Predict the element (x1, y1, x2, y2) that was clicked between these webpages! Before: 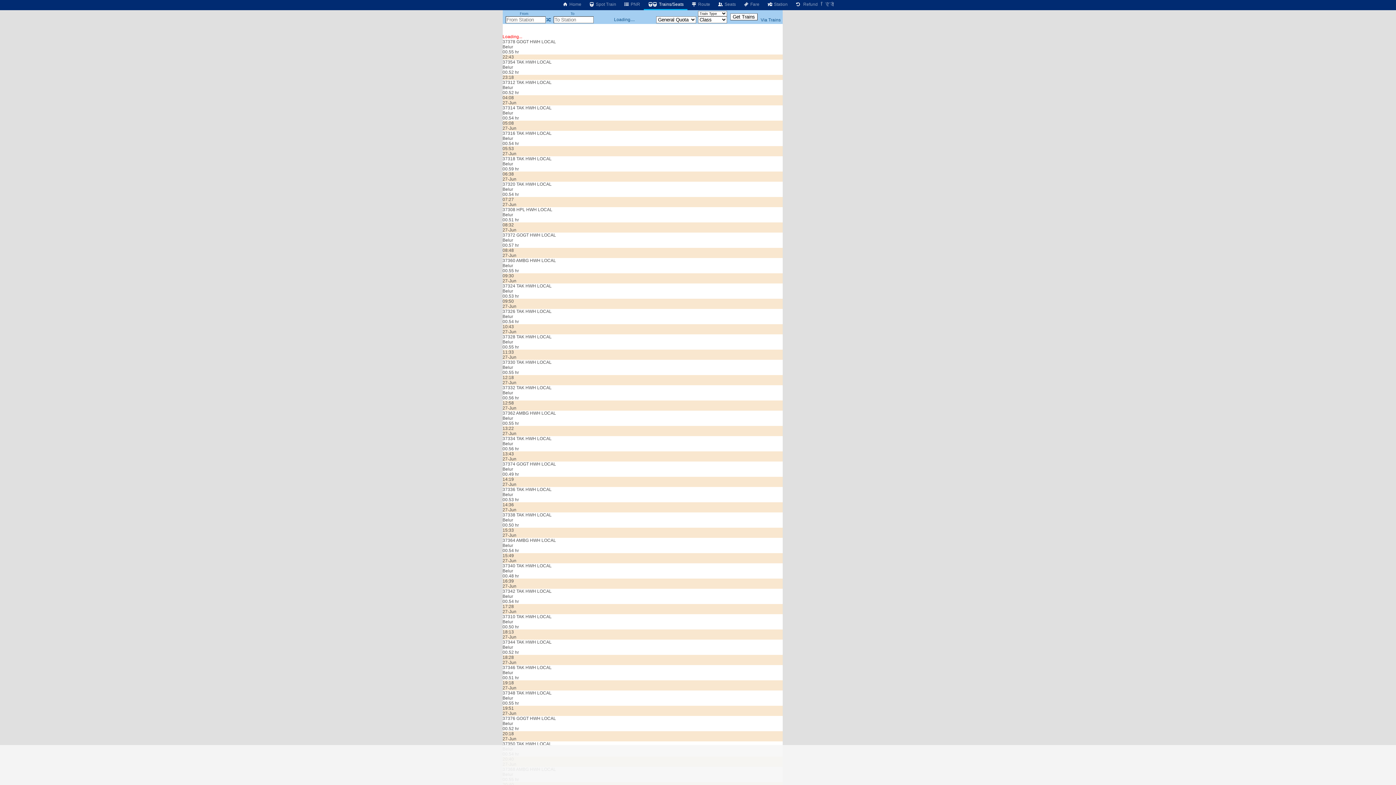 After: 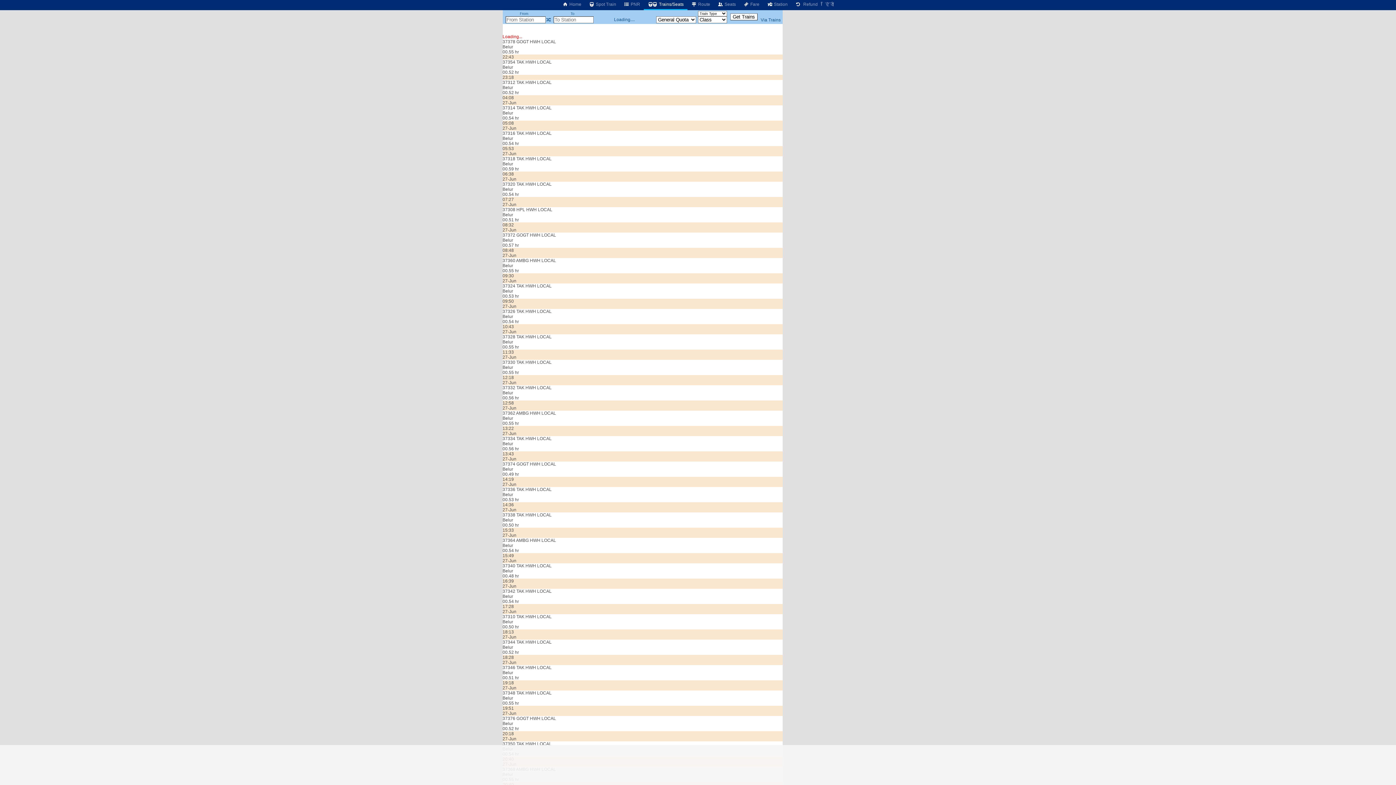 Action: label: Via Trains bbox: (760, 17, 780, 22)